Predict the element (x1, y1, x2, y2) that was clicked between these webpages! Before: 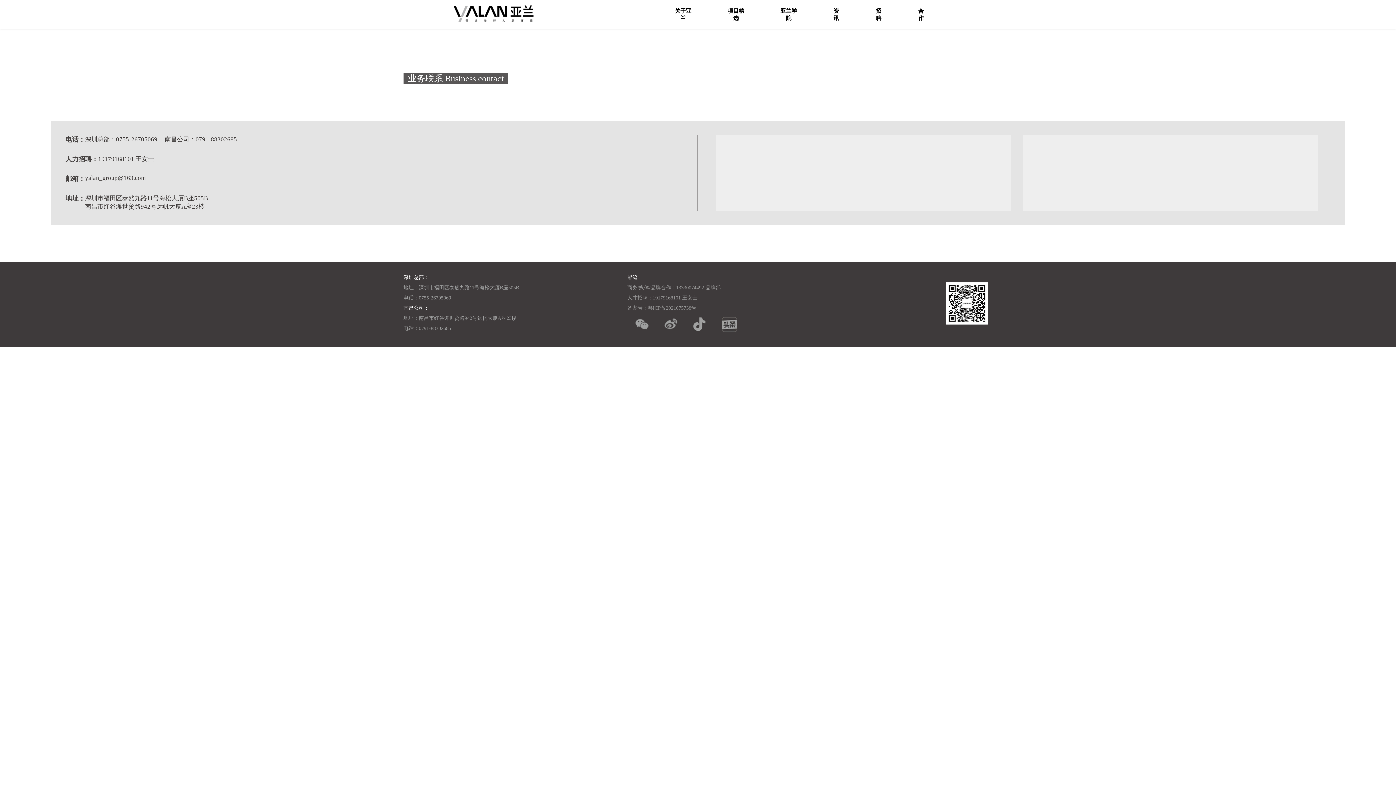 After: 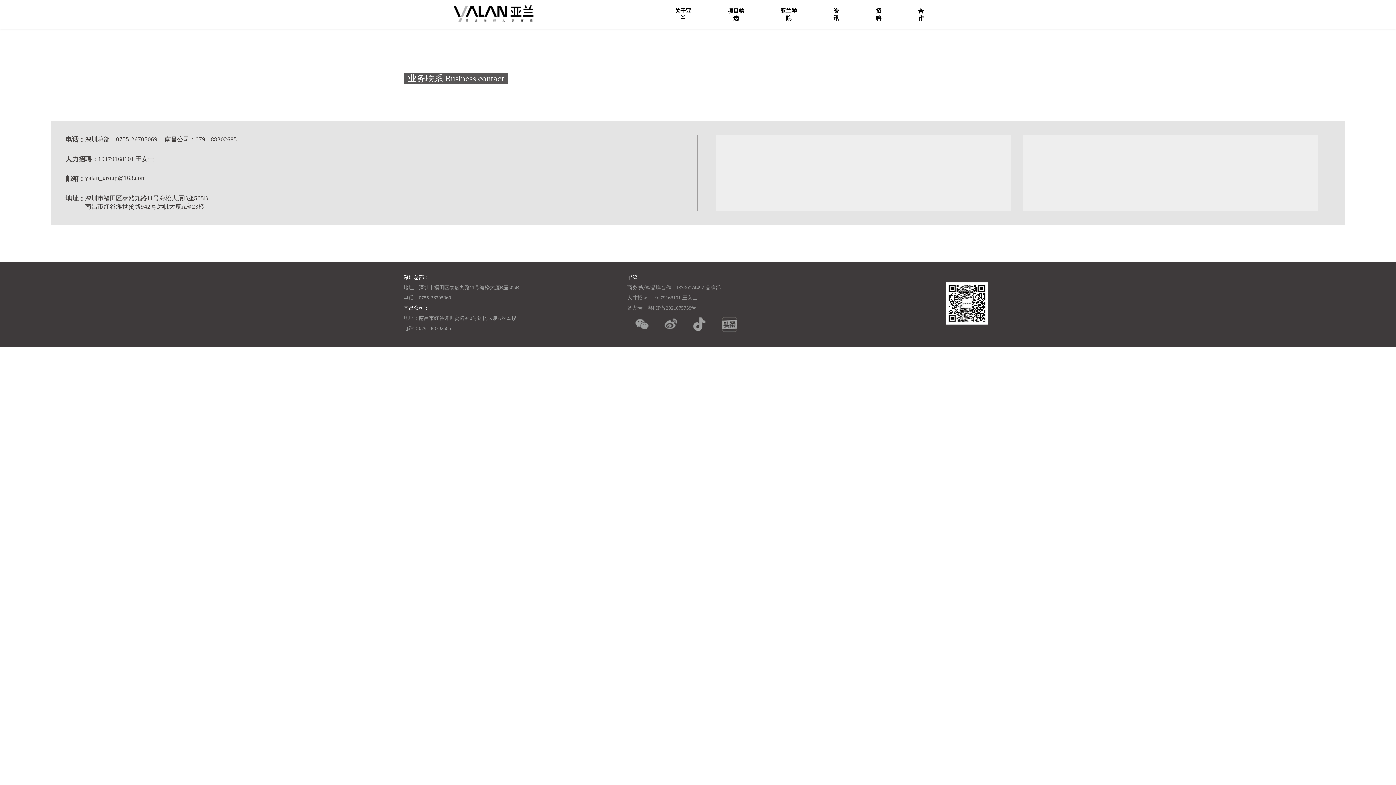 Action: label: 业务联系 Business contact bbox: (403, 72, 508, 84)